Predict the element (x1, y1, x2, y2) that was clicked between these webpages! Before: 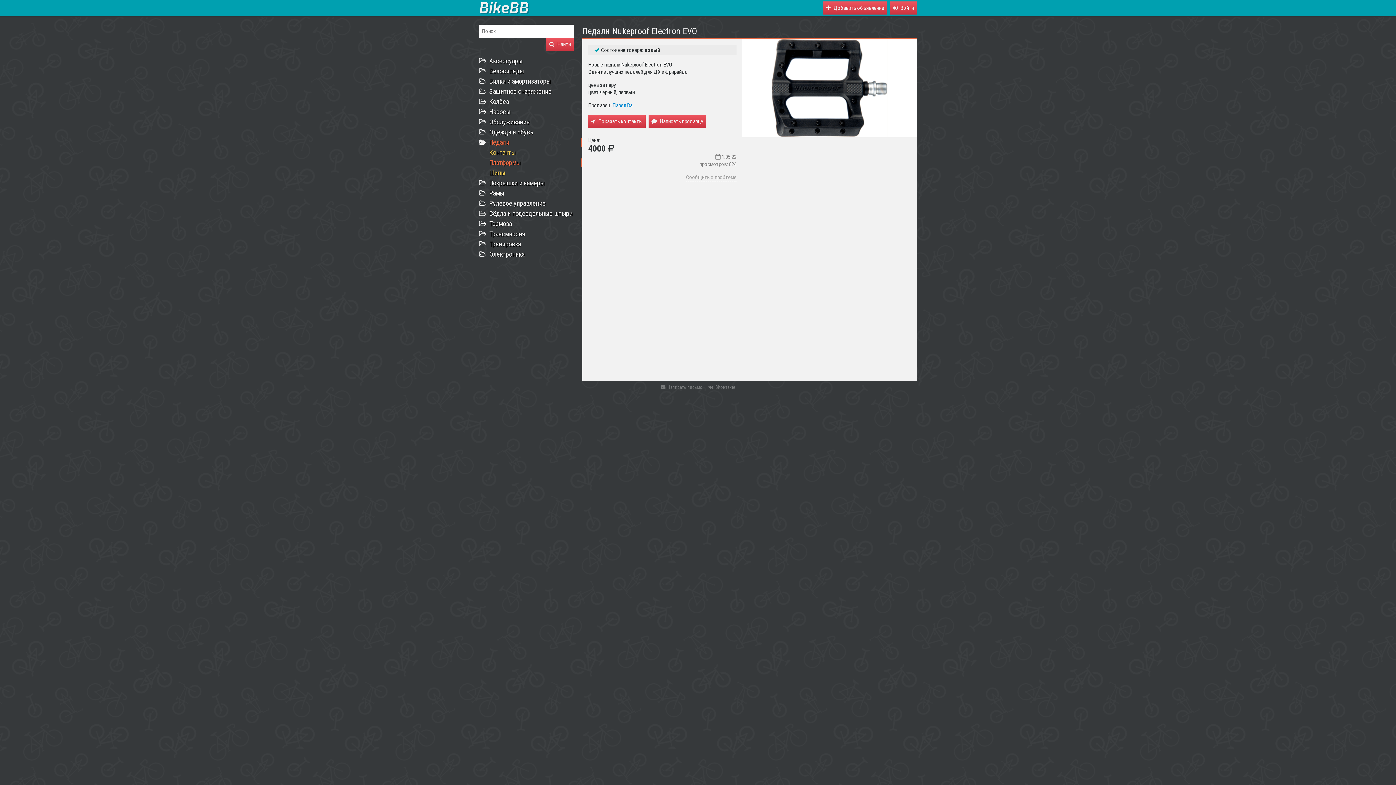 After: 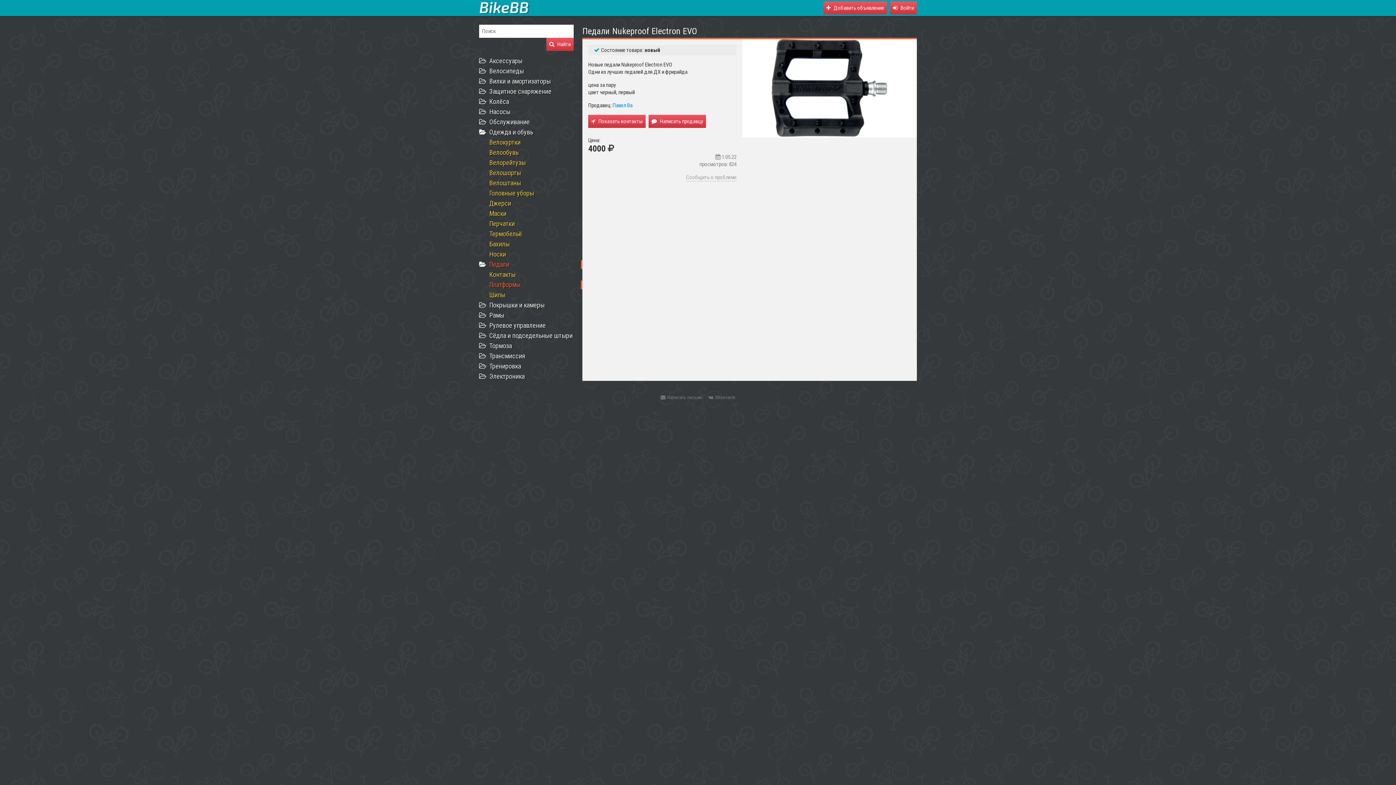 Action: bbox: (479, 129, 486, 135)